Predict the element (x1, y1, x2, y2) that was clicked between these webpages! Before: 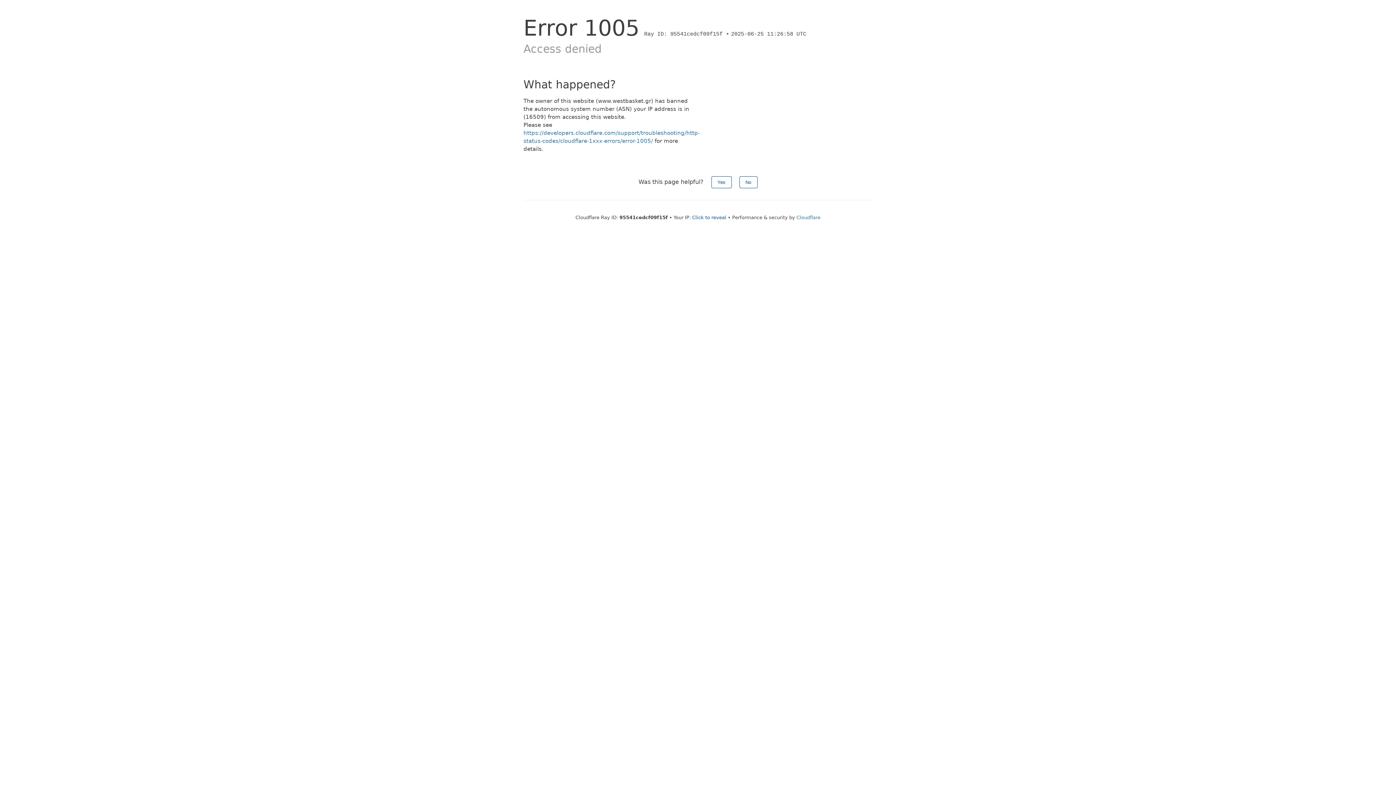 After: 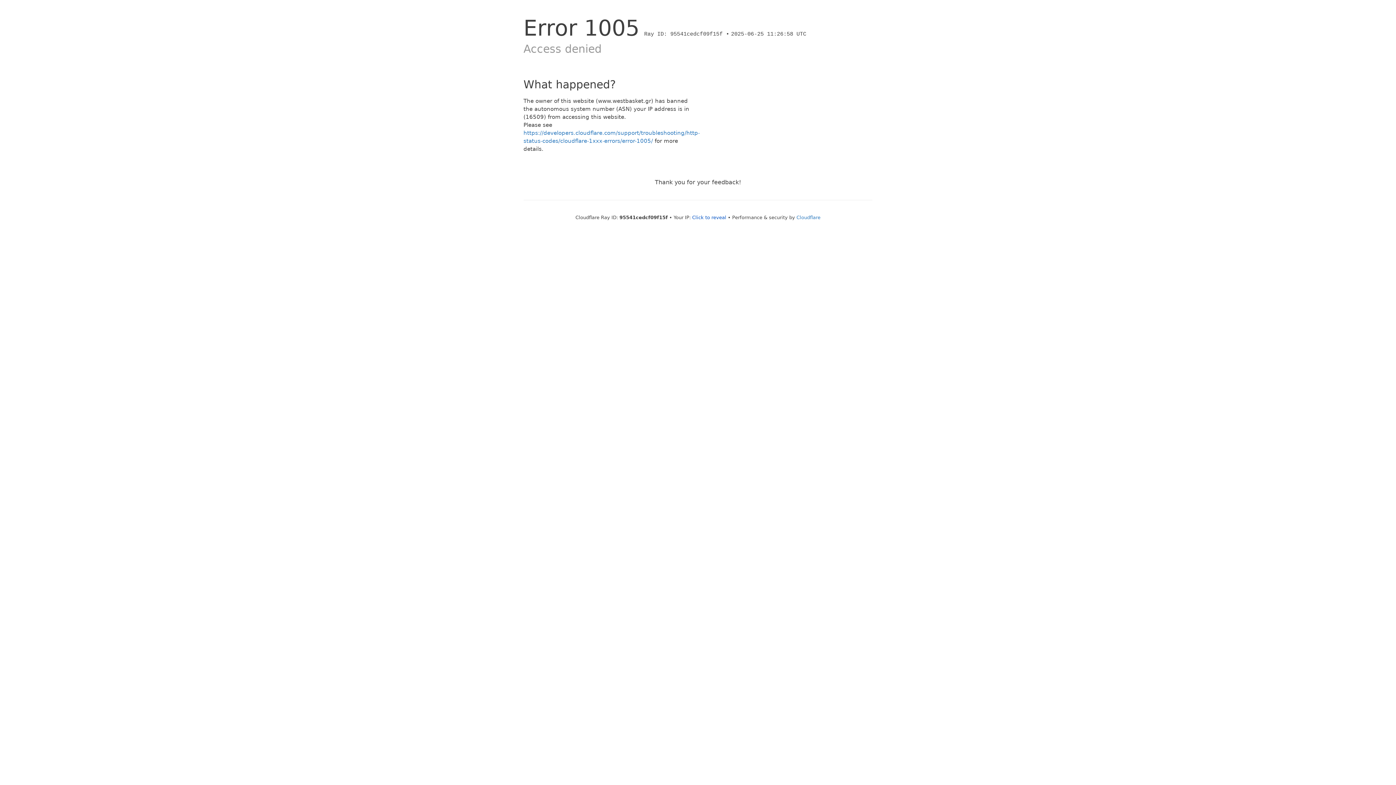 Action: bbox: (711, 176, 731, 188) label: Yes